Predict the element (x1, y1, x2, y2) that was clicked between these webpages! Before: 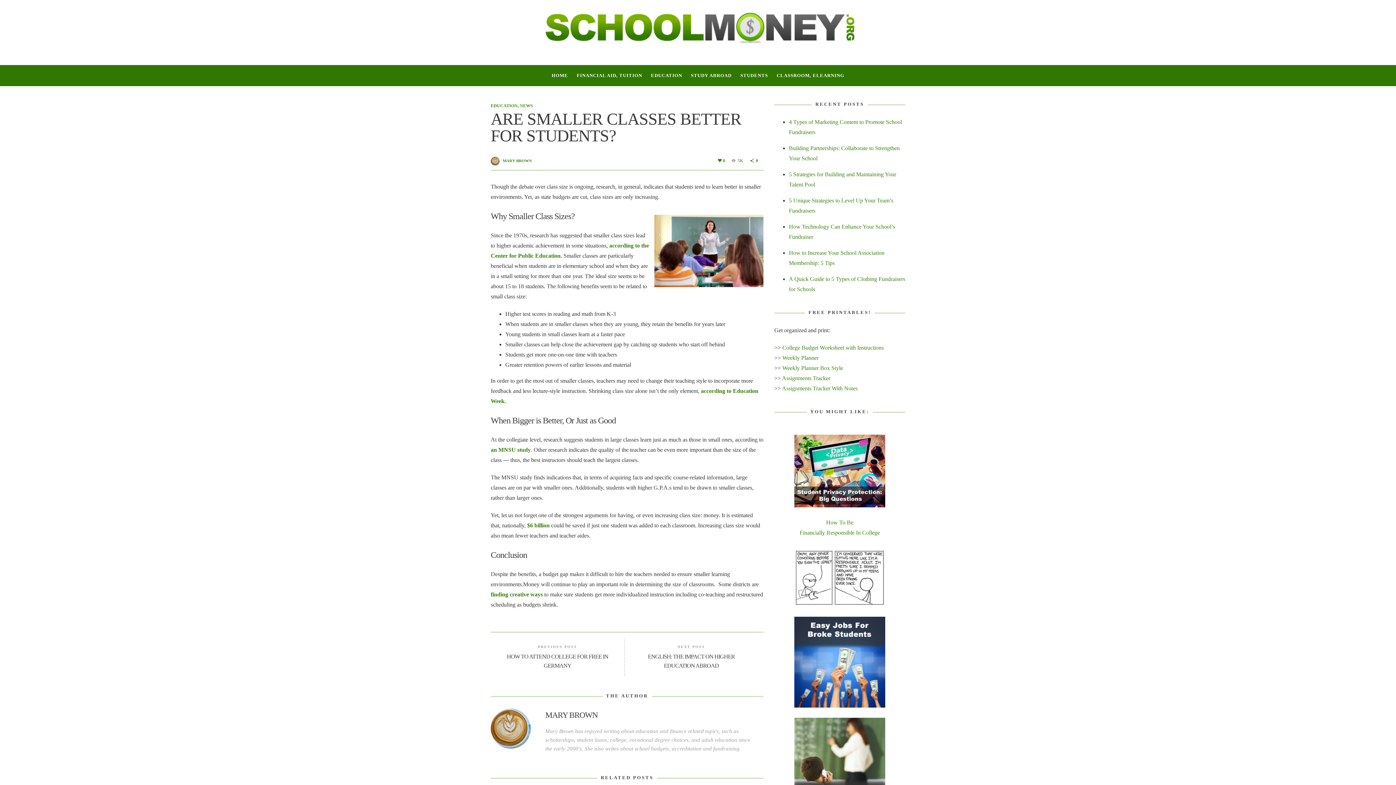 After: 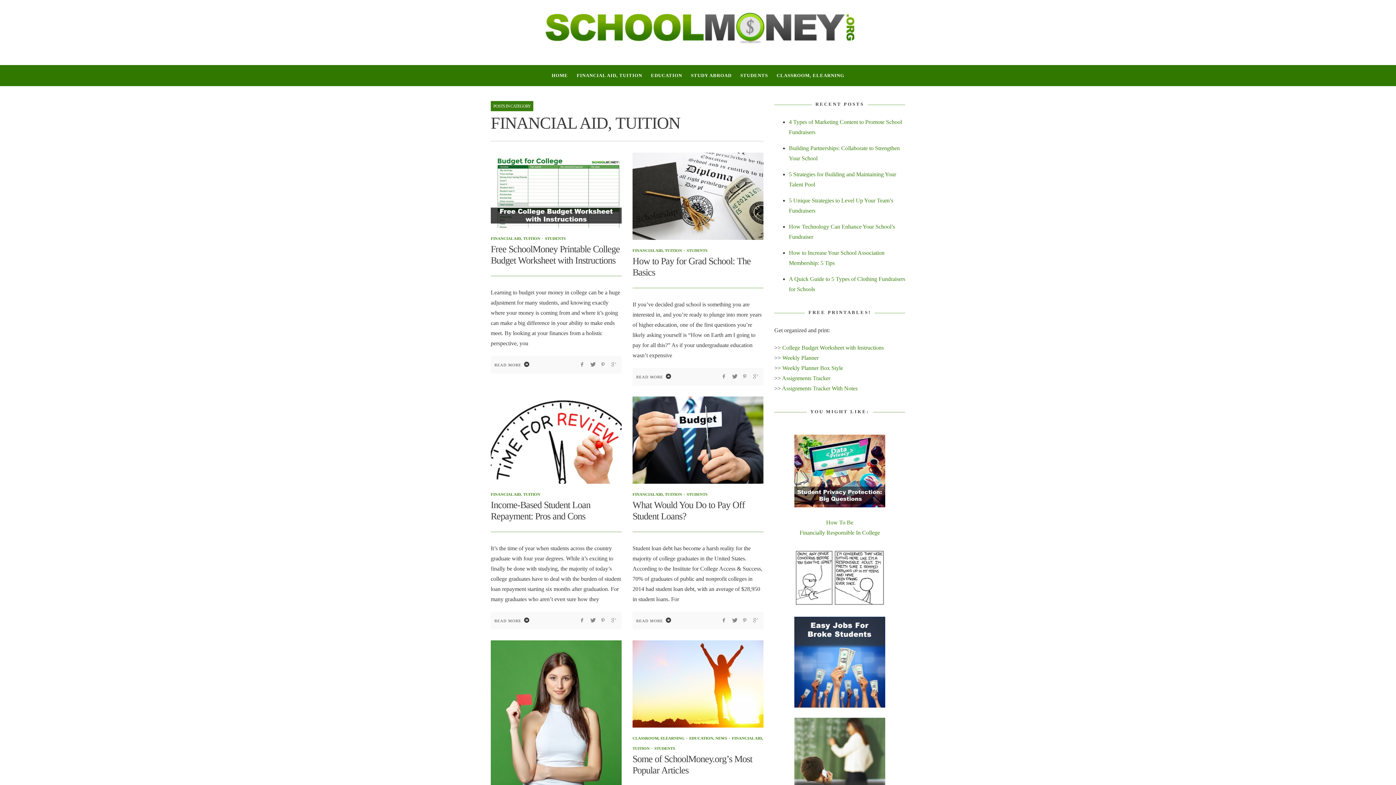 Action: label: FINANCIAL AID, TUITION bbox: (573, 65, 646, 86)